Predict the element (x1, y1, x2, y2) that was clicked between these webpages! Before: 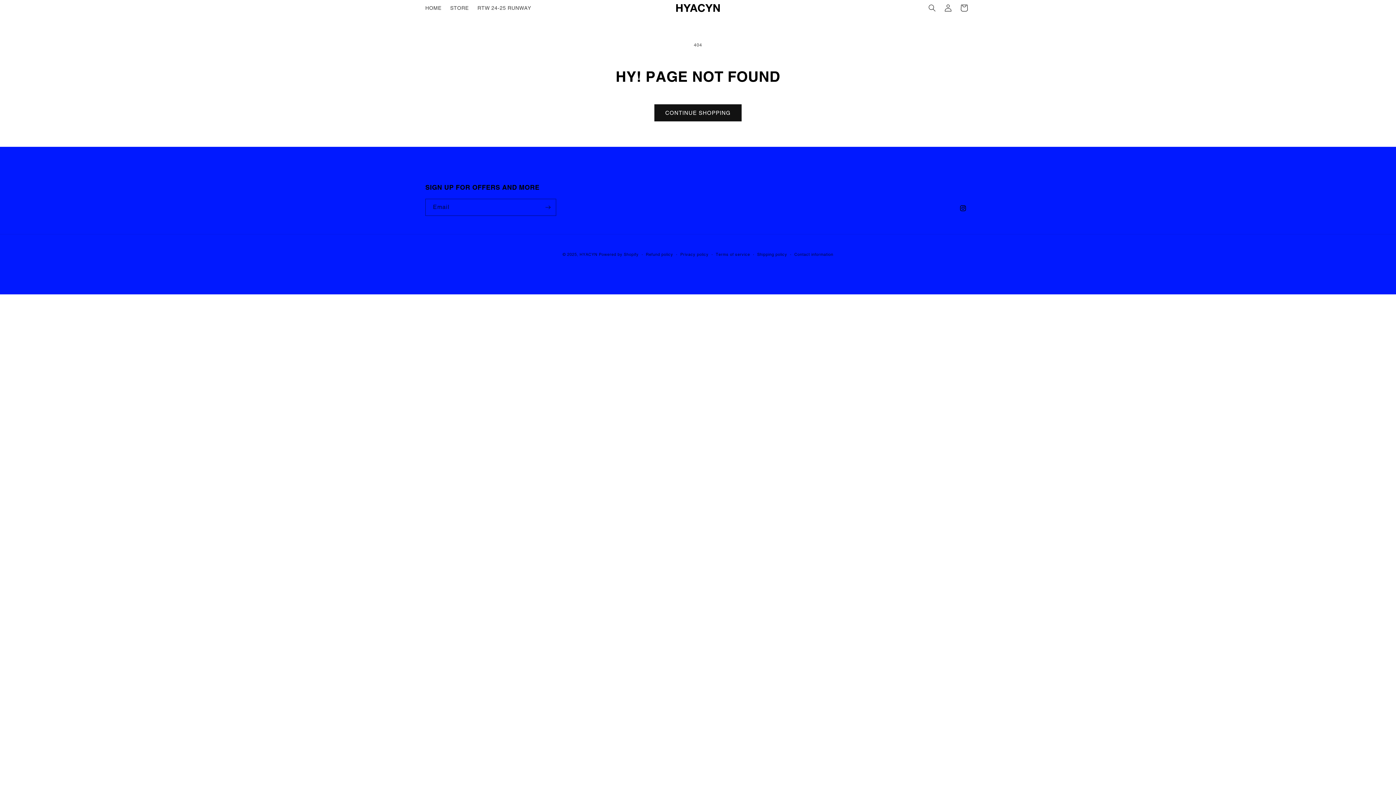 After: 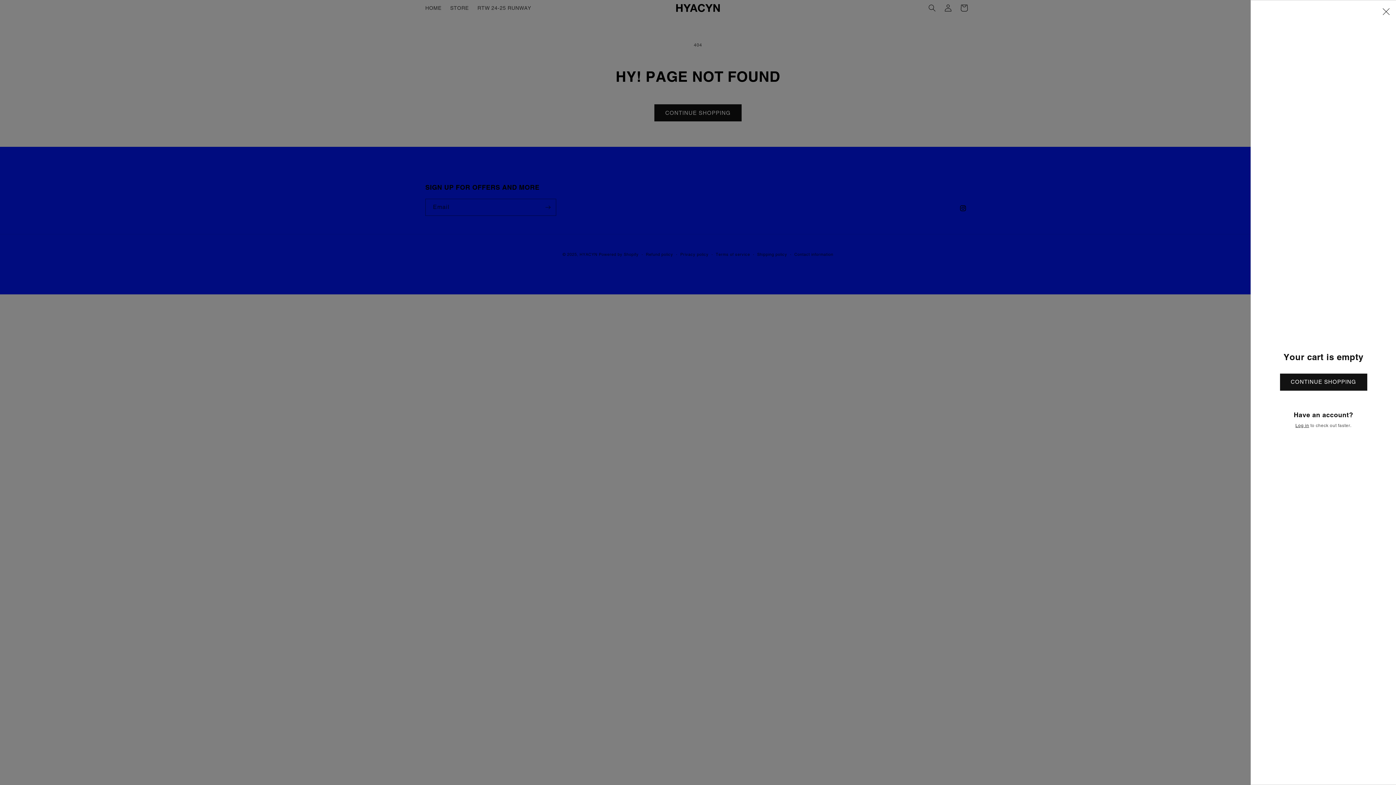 Action: bbox: (956, 0, 972, 16) label: Cart